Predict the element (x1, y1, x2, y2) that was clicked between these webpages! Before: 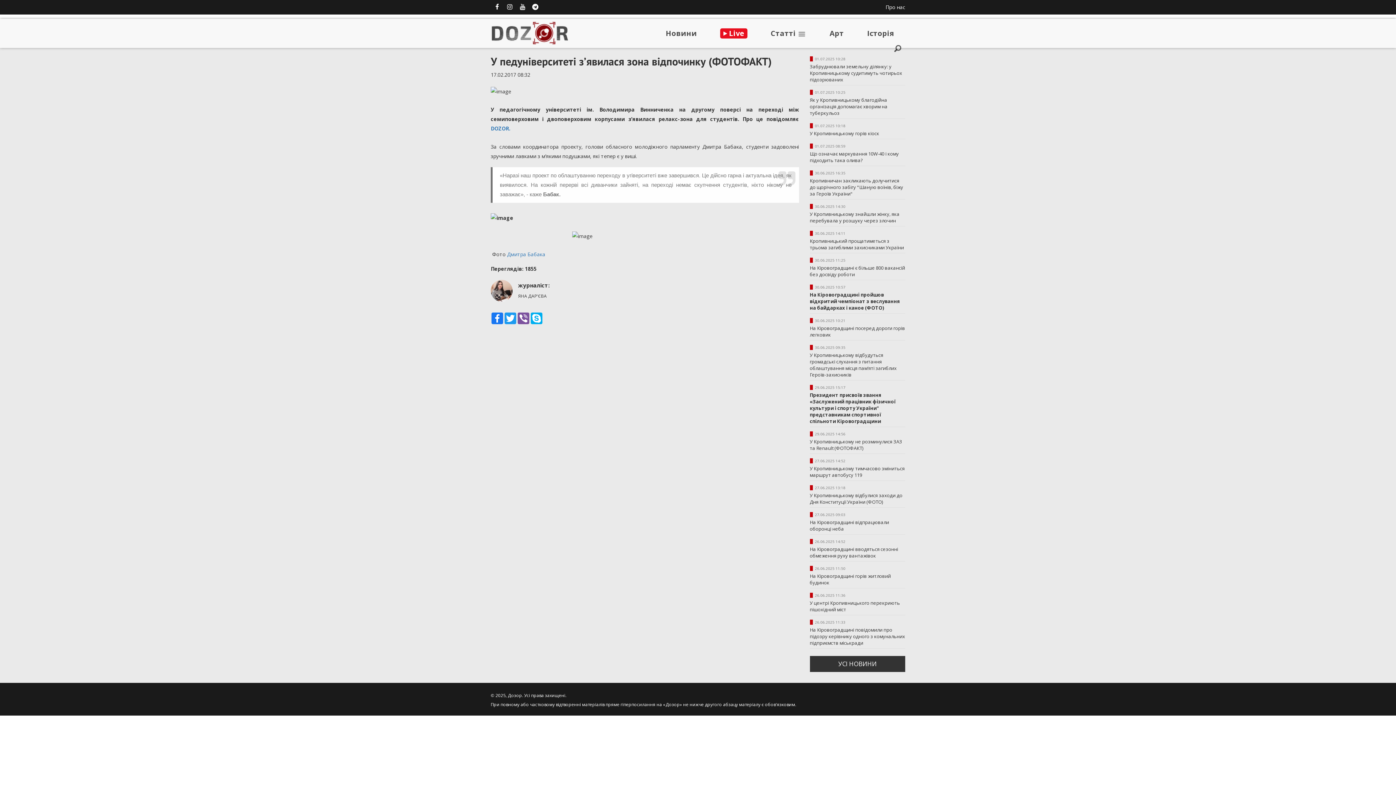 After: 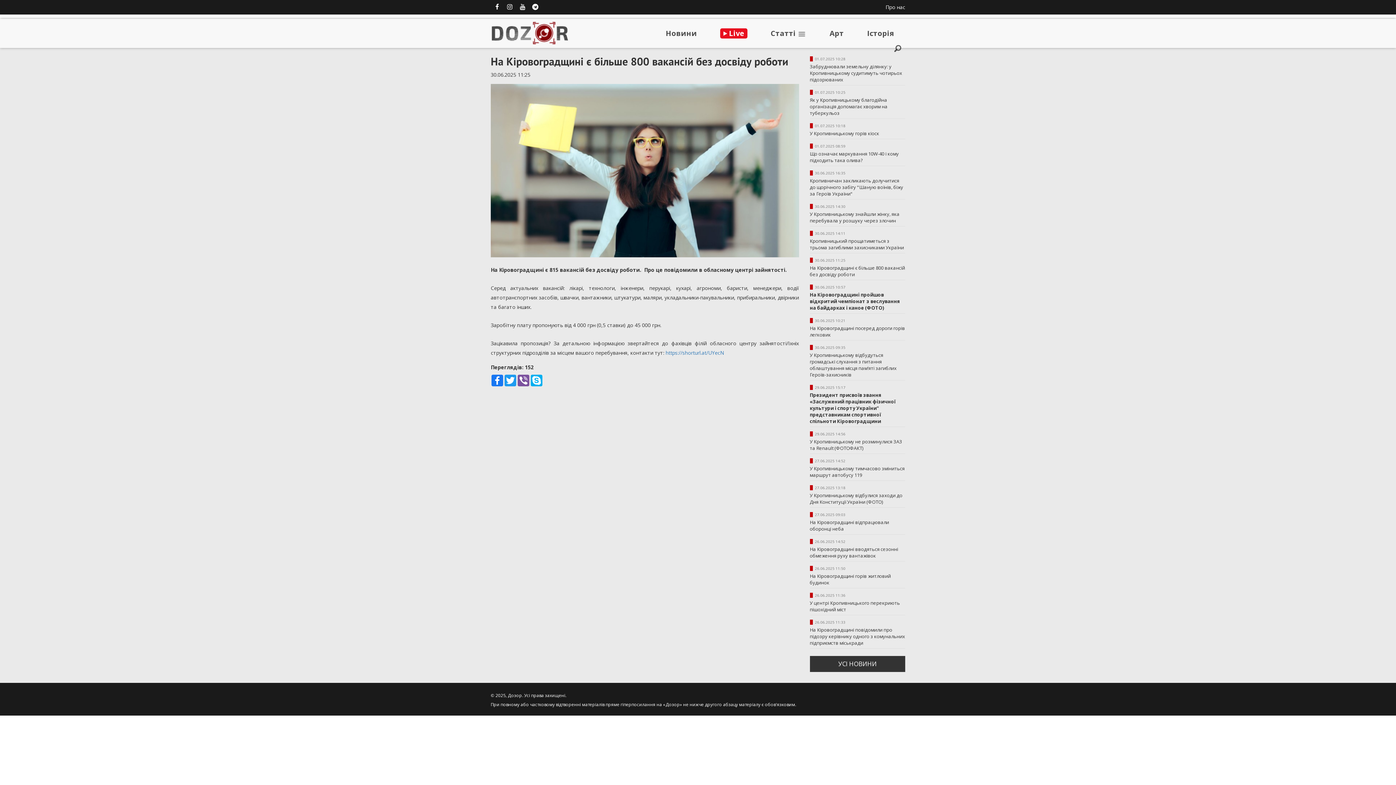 Action: bbox: (810, 263, 905, 277) label: На Кіровоградщині є більше 800 вакансій без досвіду роботи